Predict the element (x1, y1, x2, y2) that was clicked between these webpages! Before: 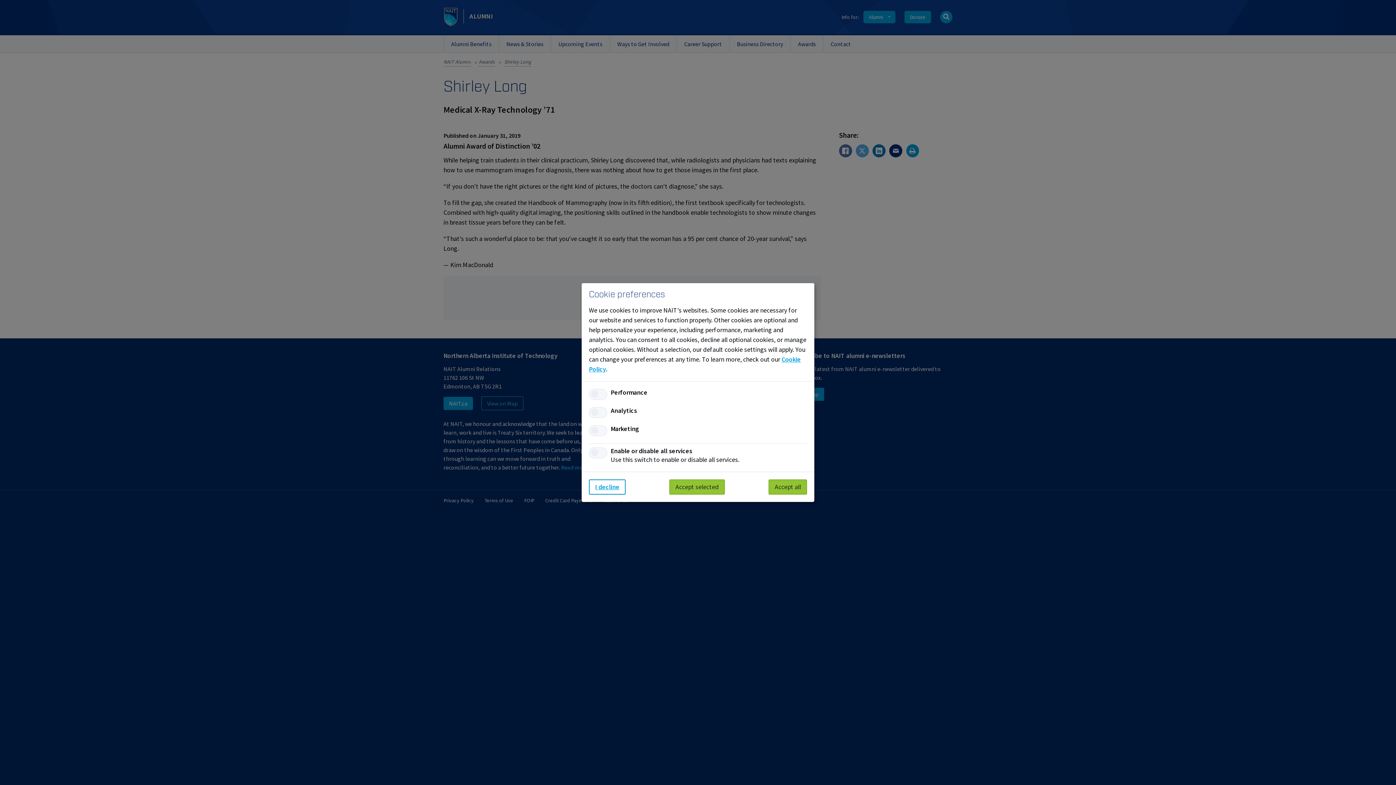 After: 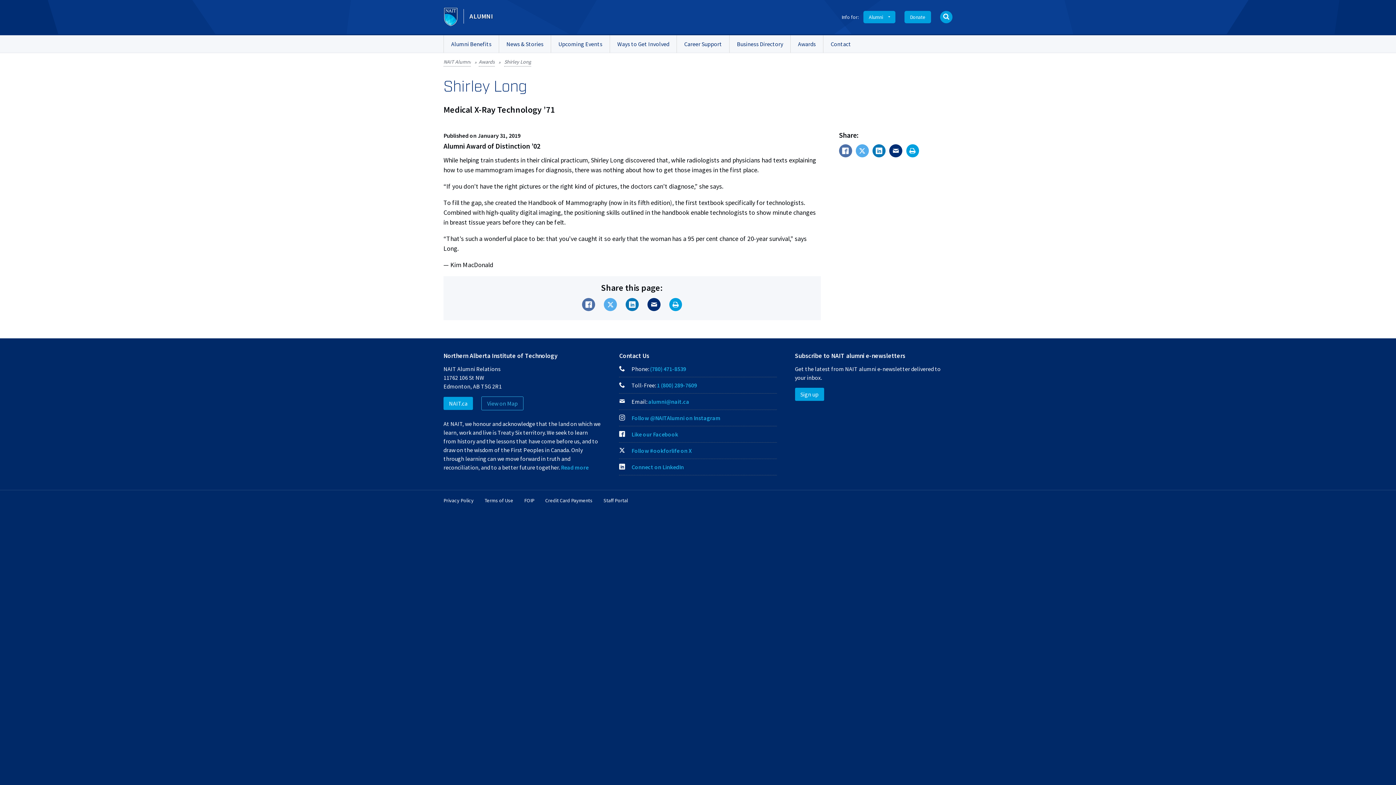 Action: bbox: (669, 479, 725, 494) label: Accept selected